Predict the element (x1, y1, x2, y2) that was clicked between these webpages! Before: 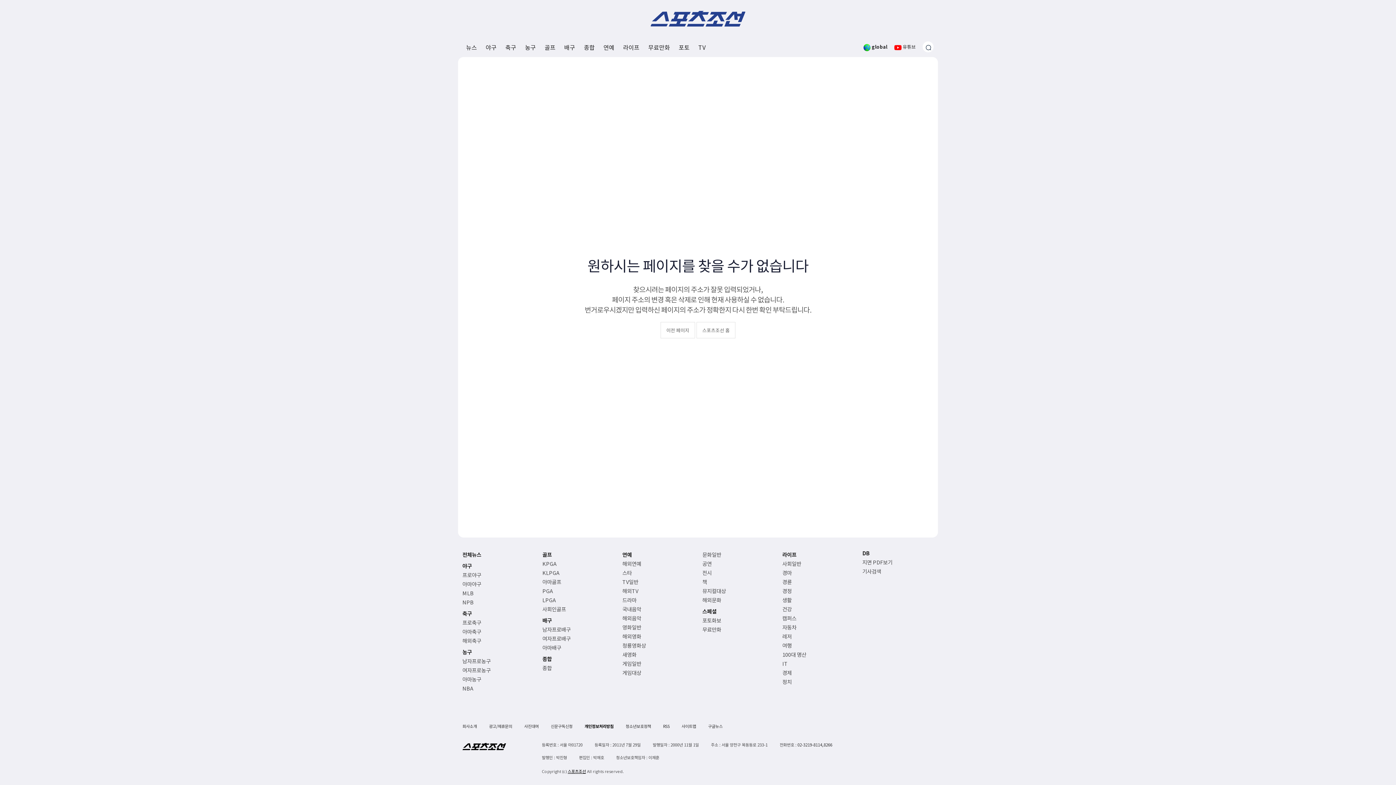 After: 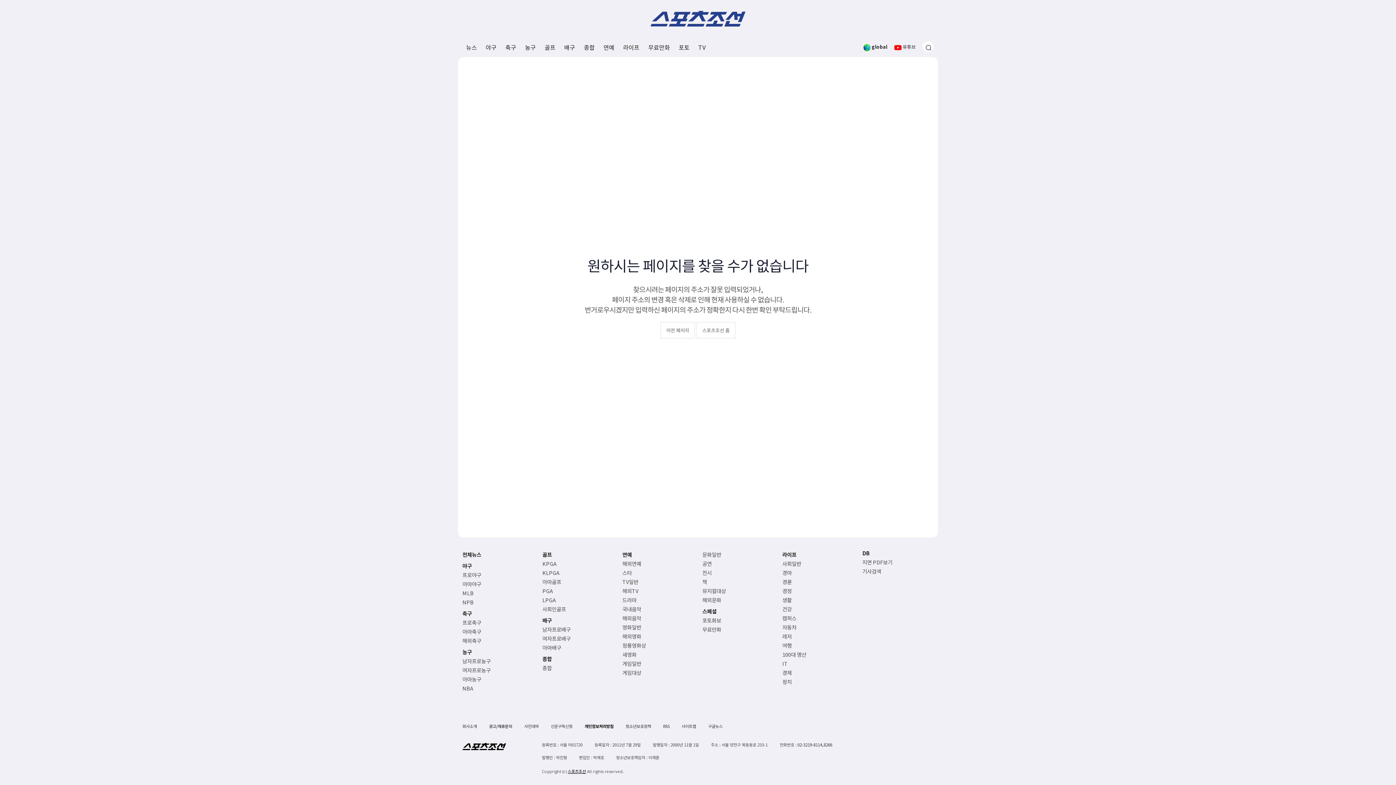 Action: label: 광고/제휴문의 bbox: (489, 721, 512, 731)